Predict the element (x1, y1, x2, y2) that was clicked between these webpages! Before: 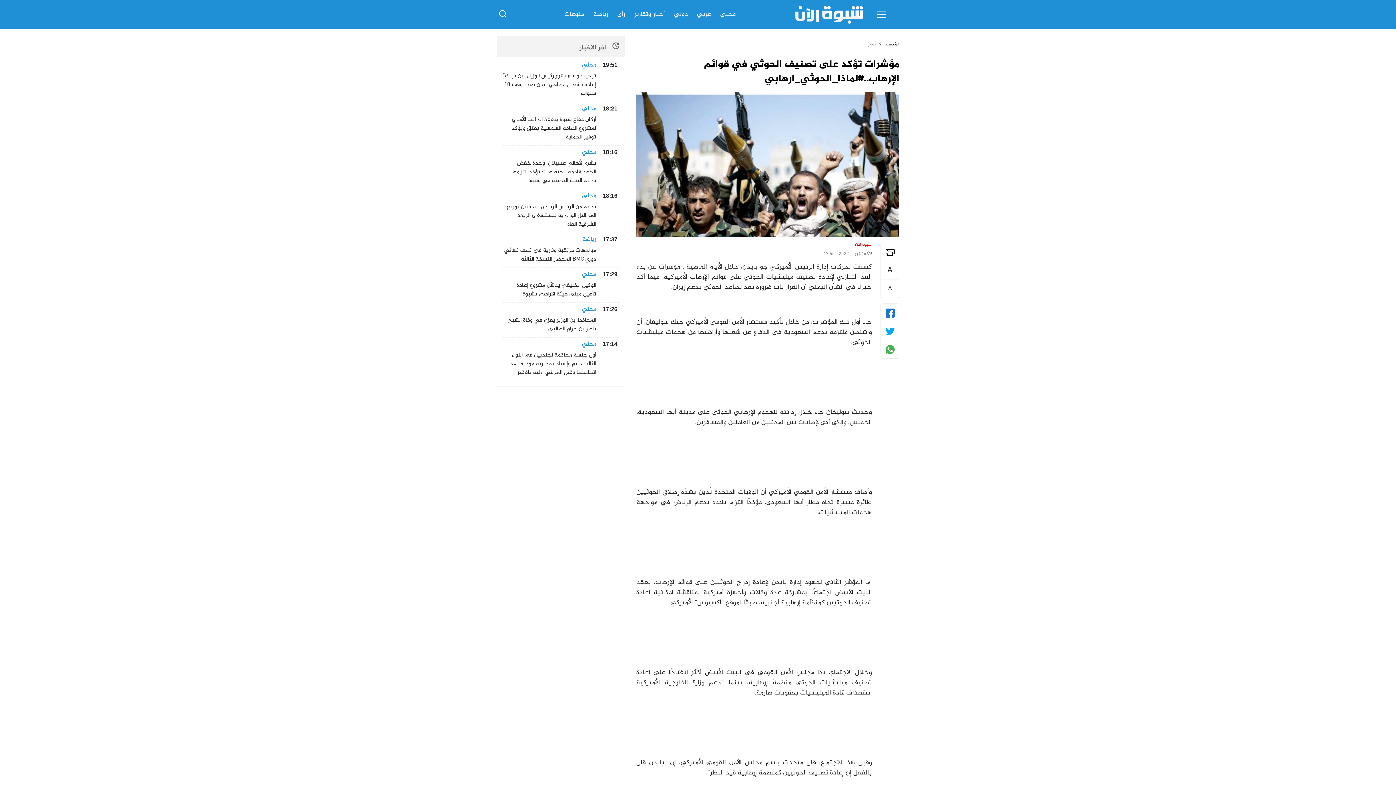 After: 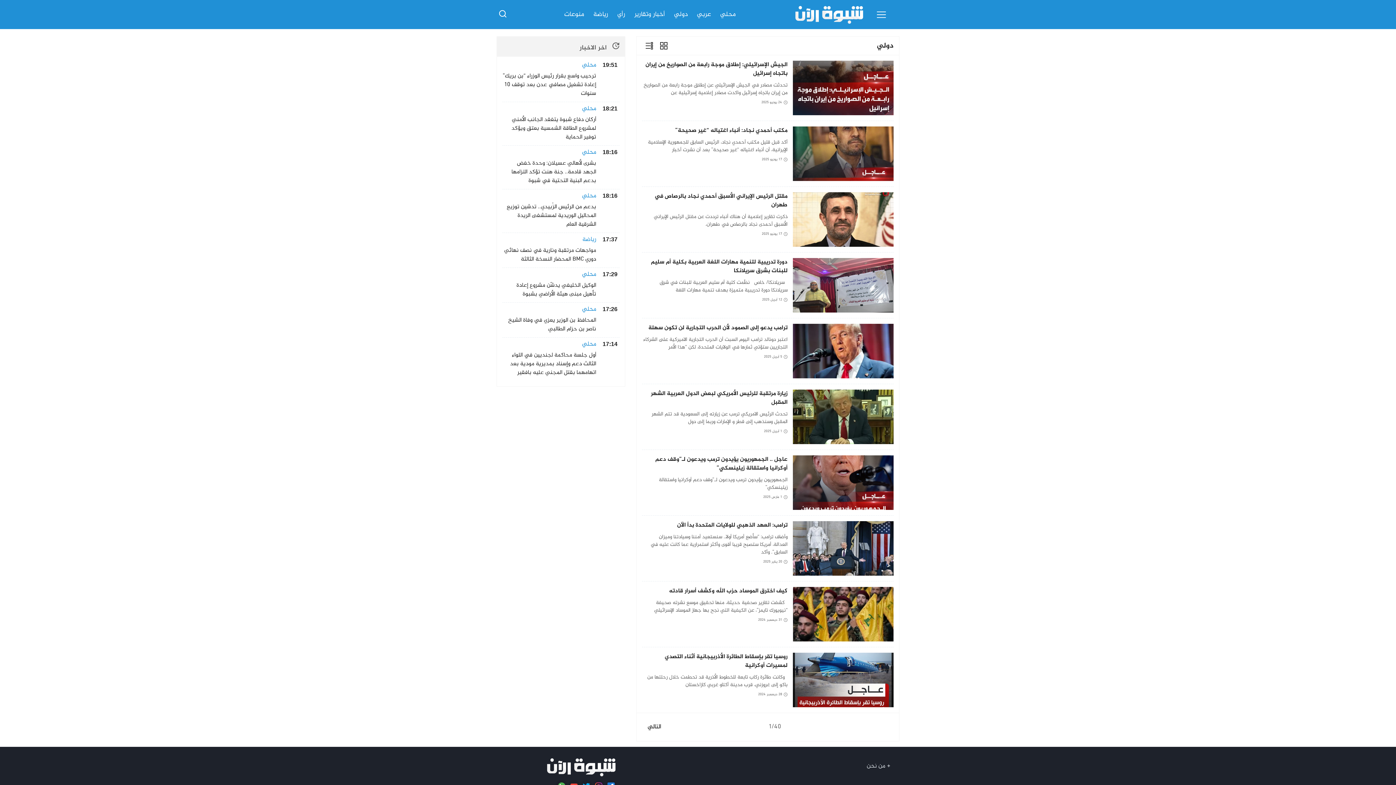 Action: bbox: (867, 42, 876, 46) label: دولي